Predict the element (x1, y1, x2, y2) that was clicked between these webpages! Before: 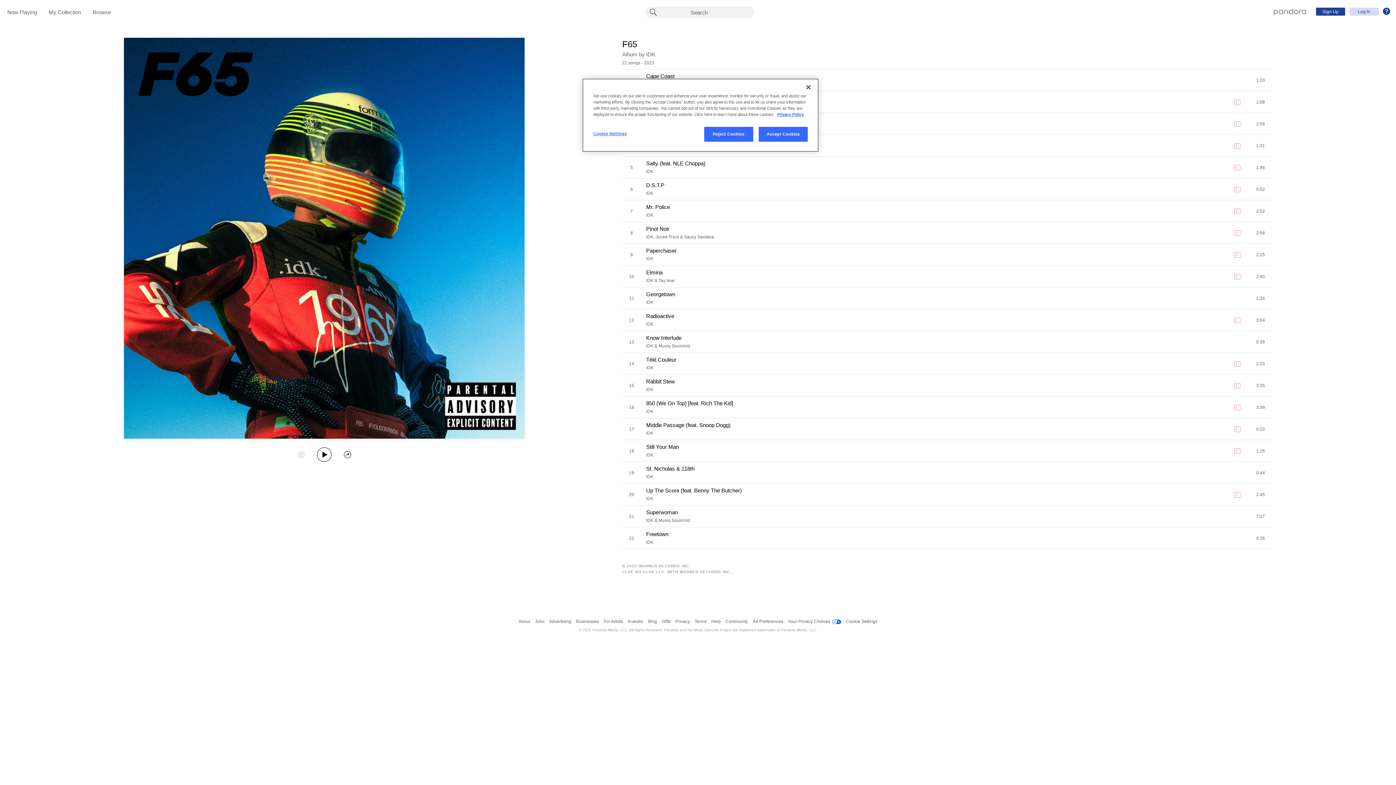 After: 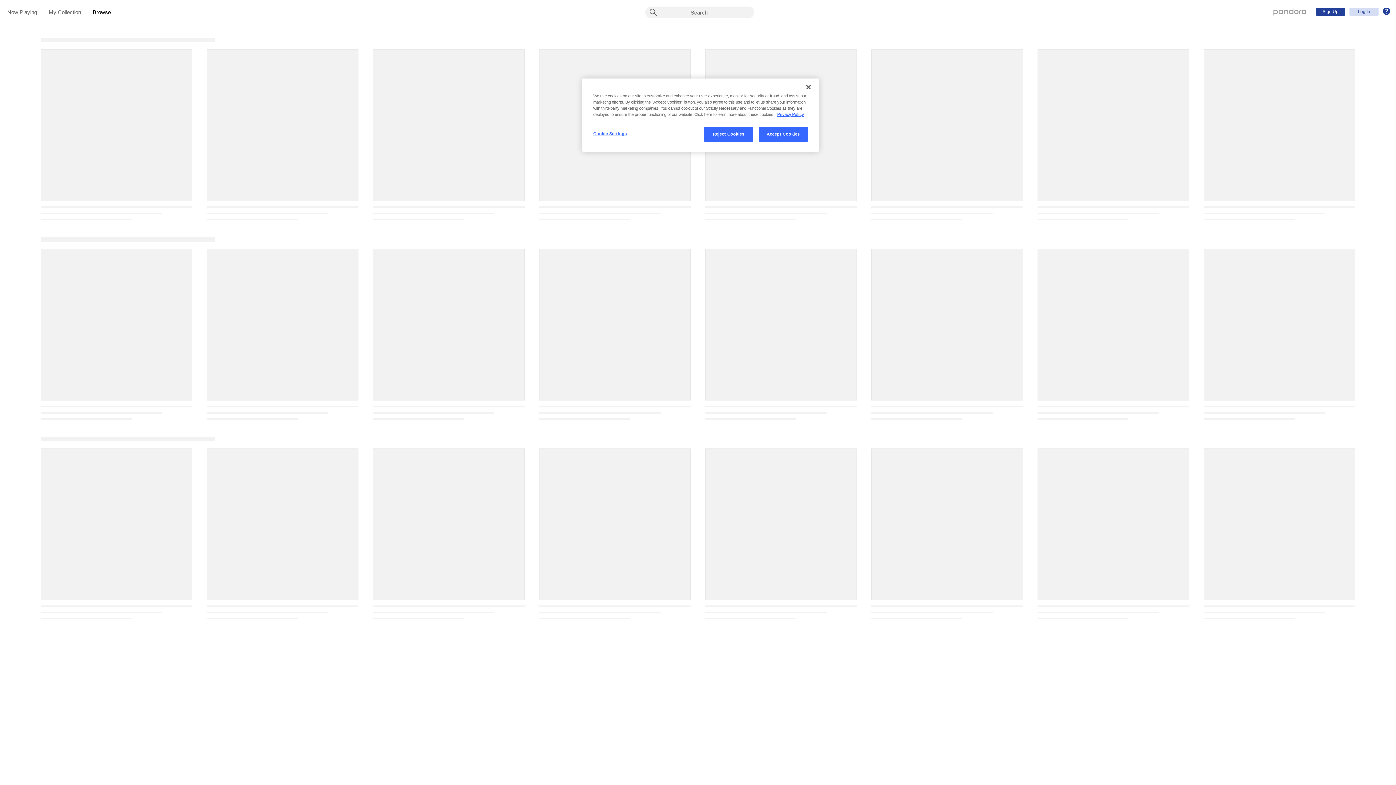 Action: label: Browse bbox: (92, 9, 110, 16)